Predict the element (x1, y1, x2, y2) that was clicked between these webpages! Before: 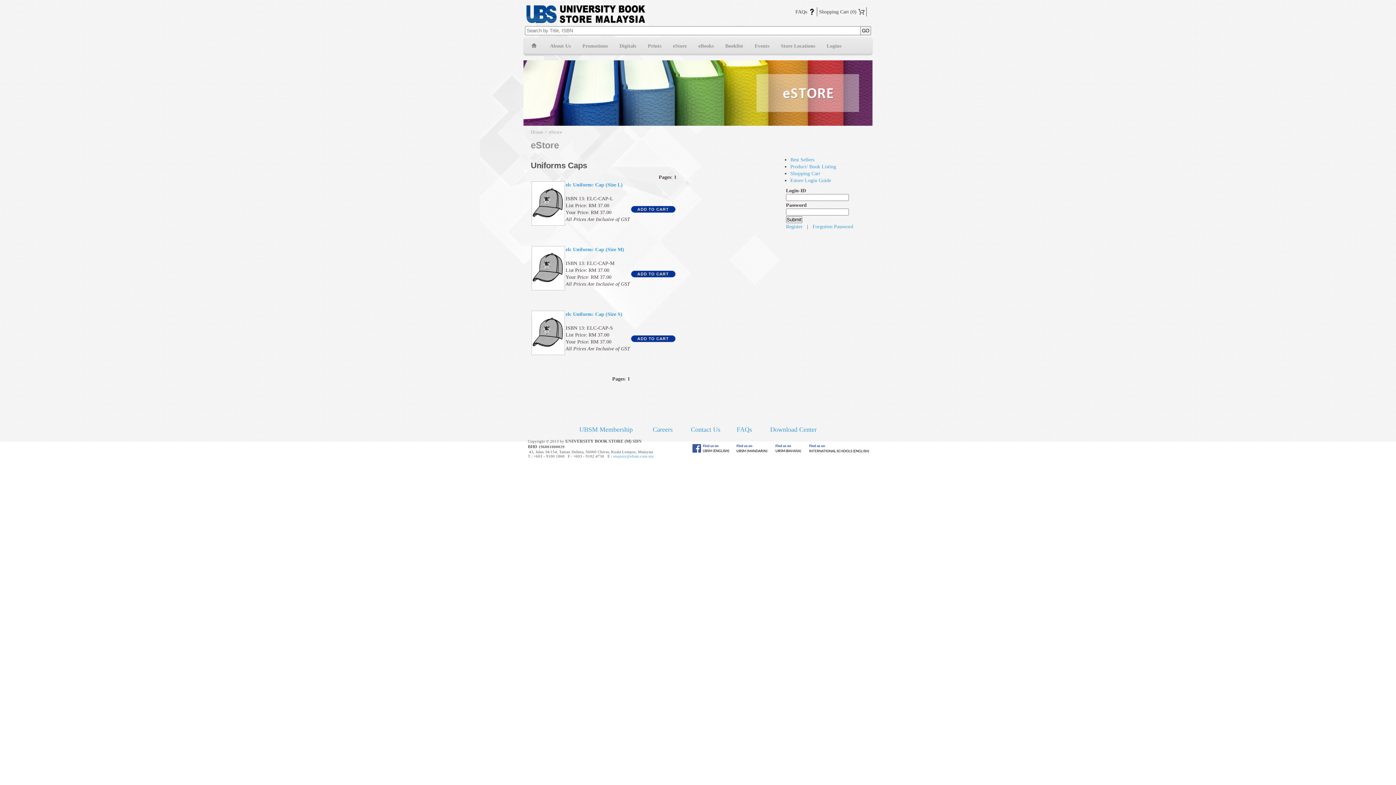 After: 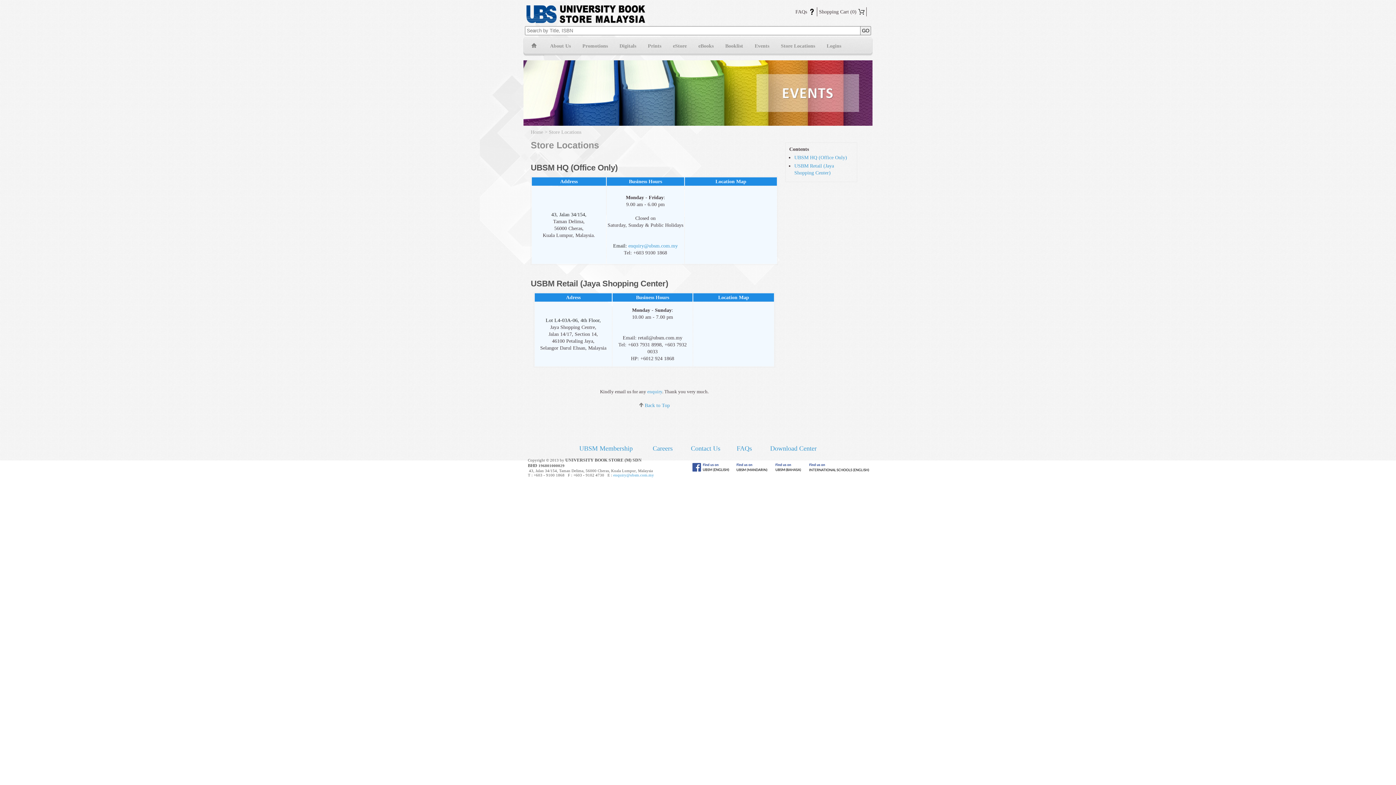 Action: bbox: (777, 37, 819, 56) label: Store Locations